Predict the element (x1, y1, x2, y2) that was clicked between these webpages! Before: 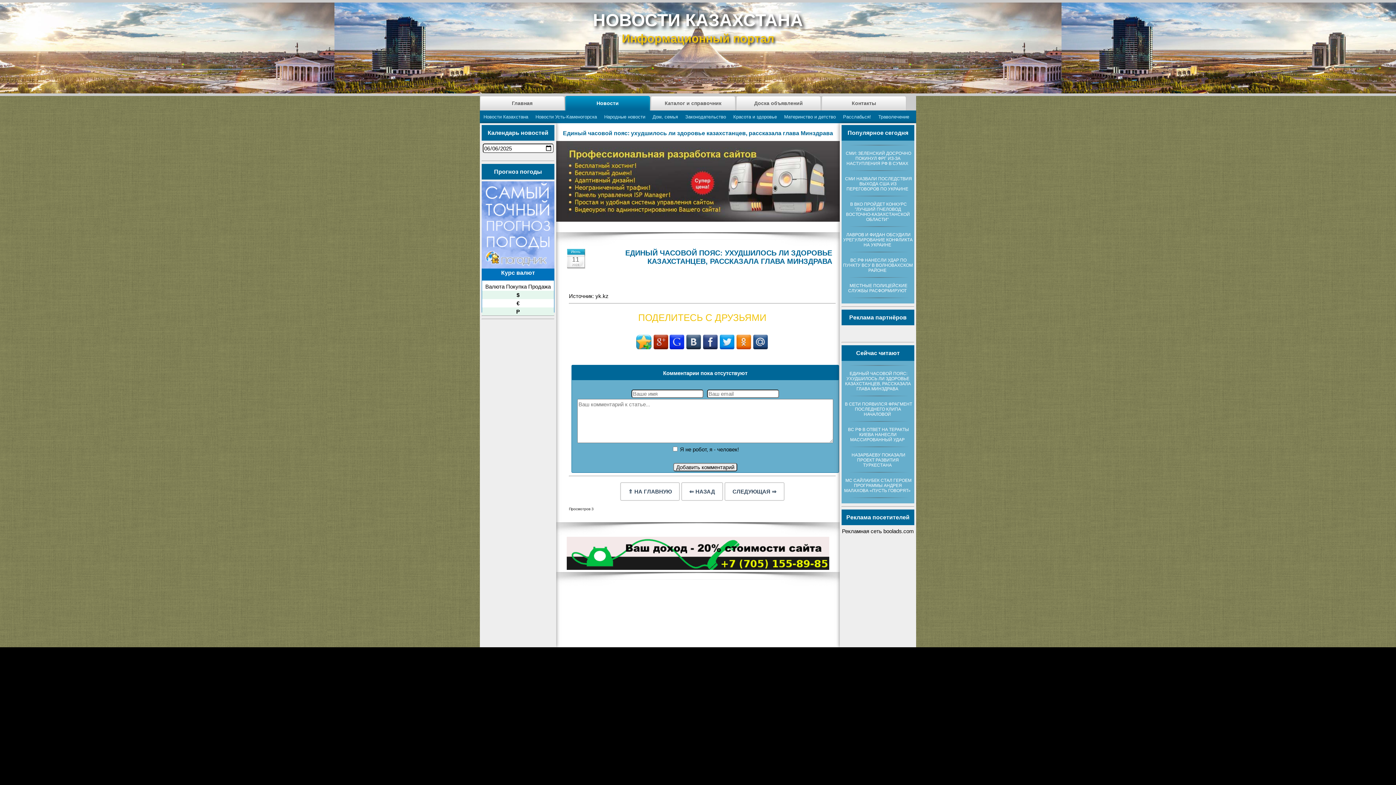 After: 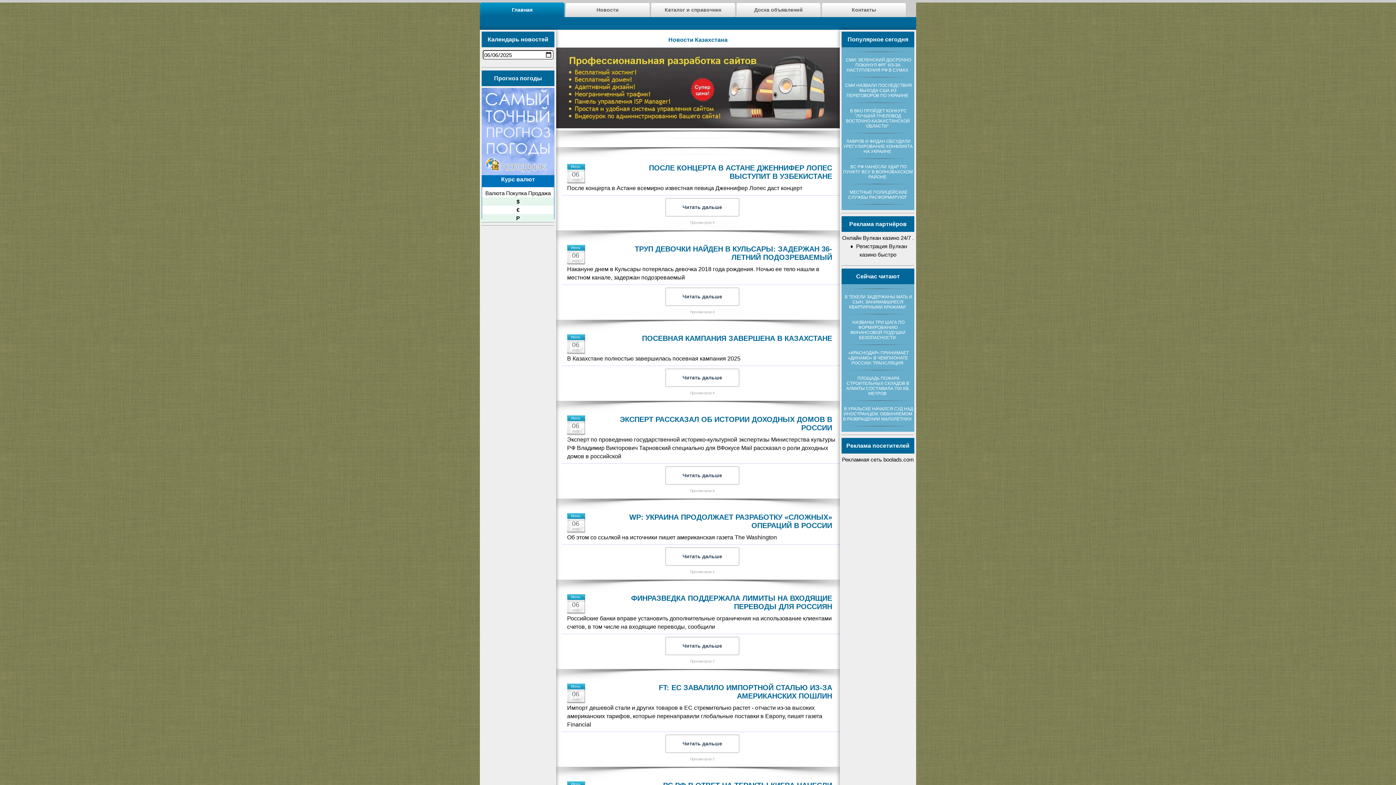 Action: bbox: (620, 482, 680, 501) label: ⇑ НА ГЛАВНУЮ